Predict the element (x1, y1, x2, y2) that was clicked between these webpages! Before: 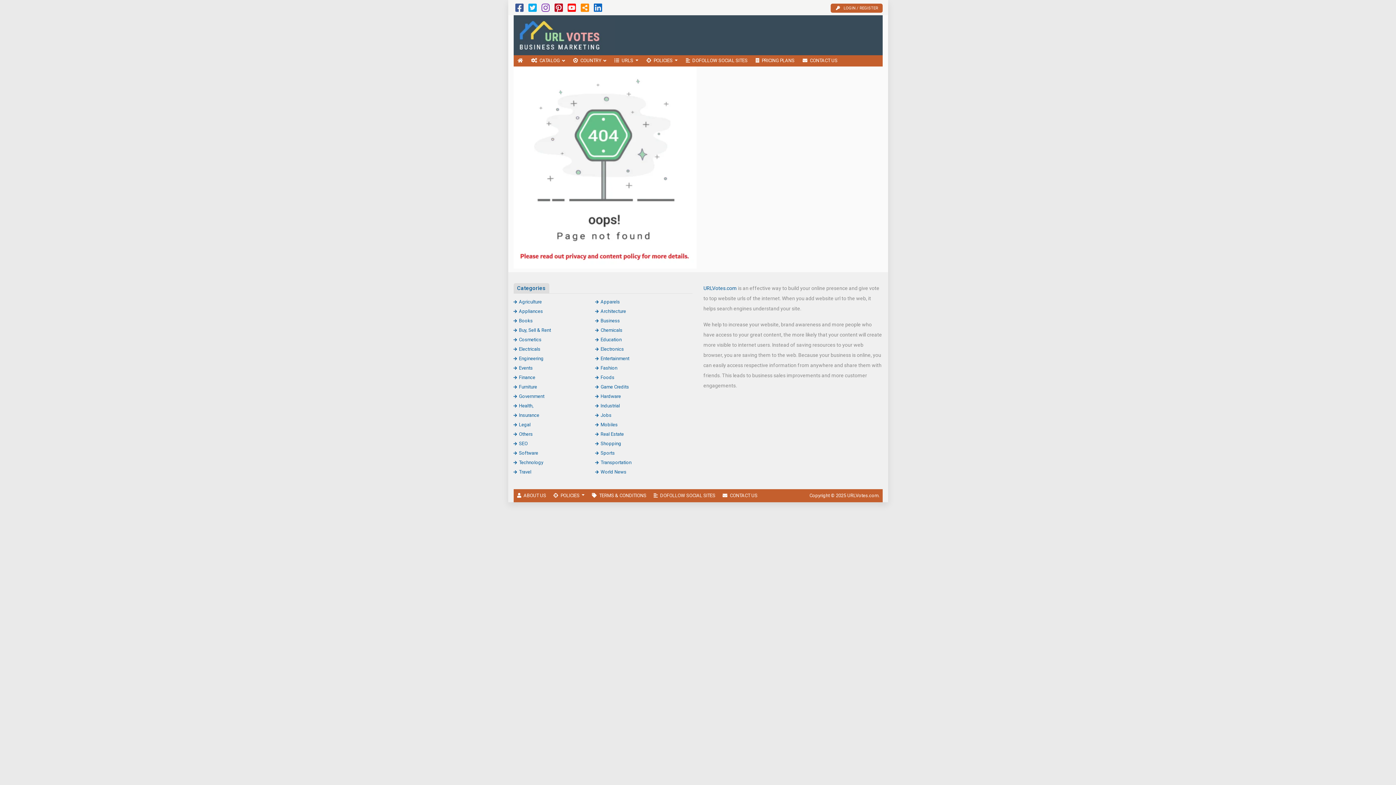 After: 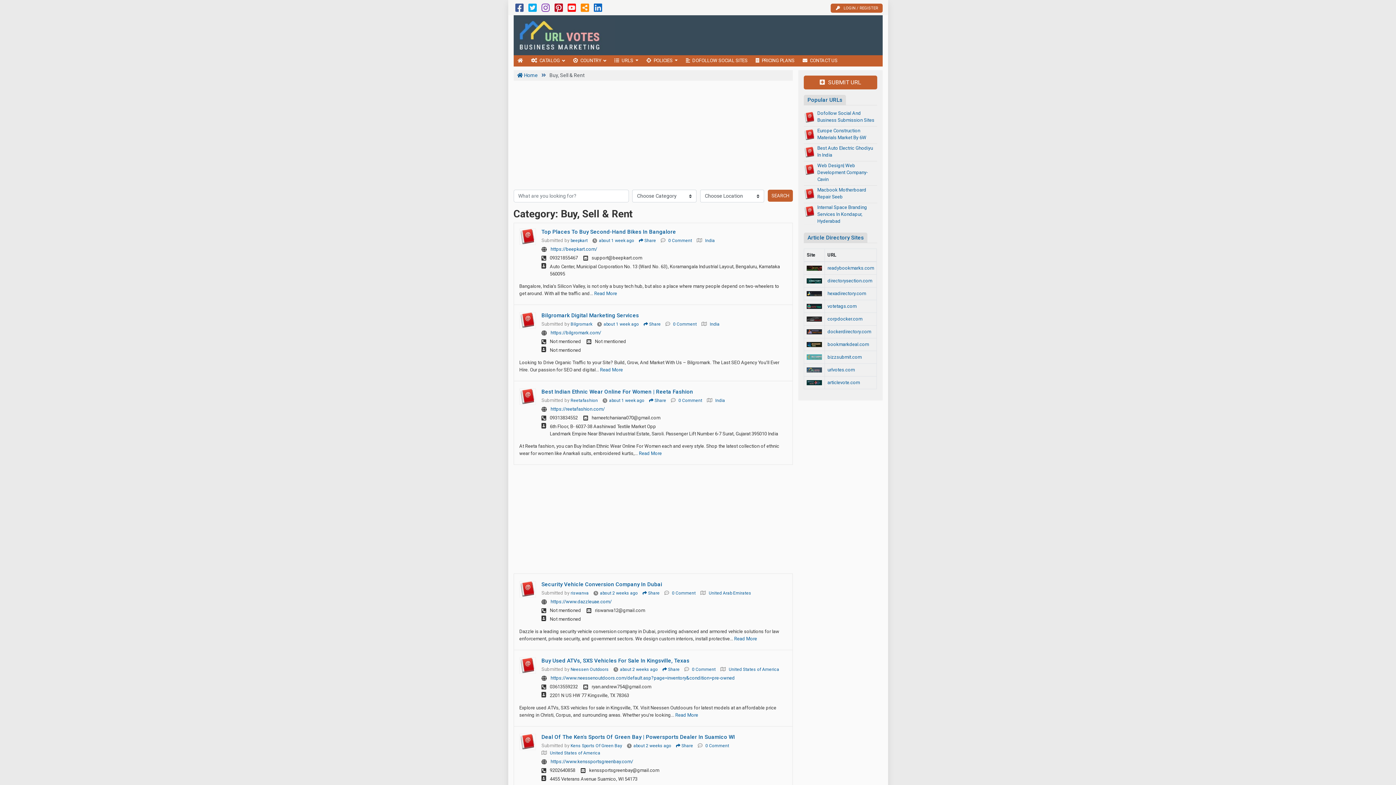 Action: label: Buy, Sell & Rent bbox: (513, 327, 551, 332)